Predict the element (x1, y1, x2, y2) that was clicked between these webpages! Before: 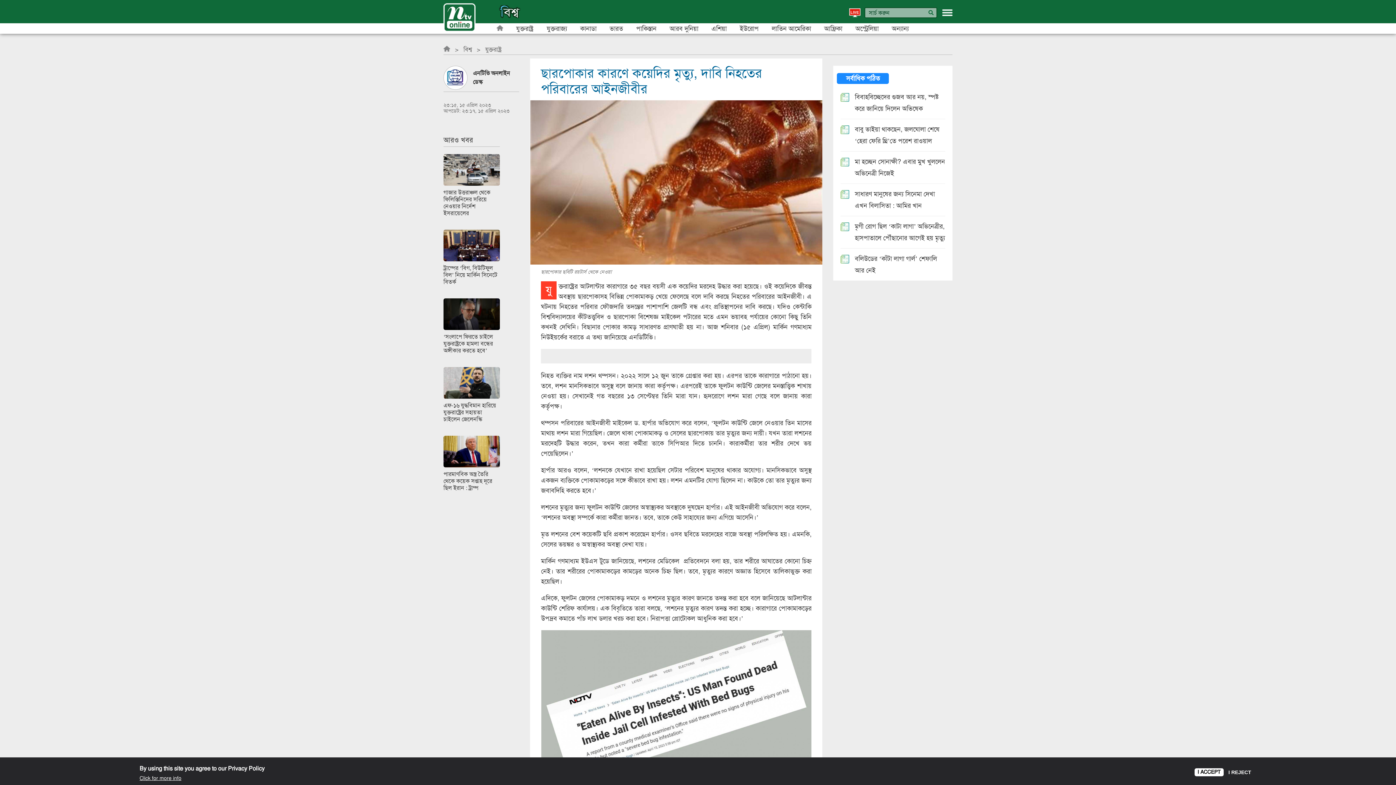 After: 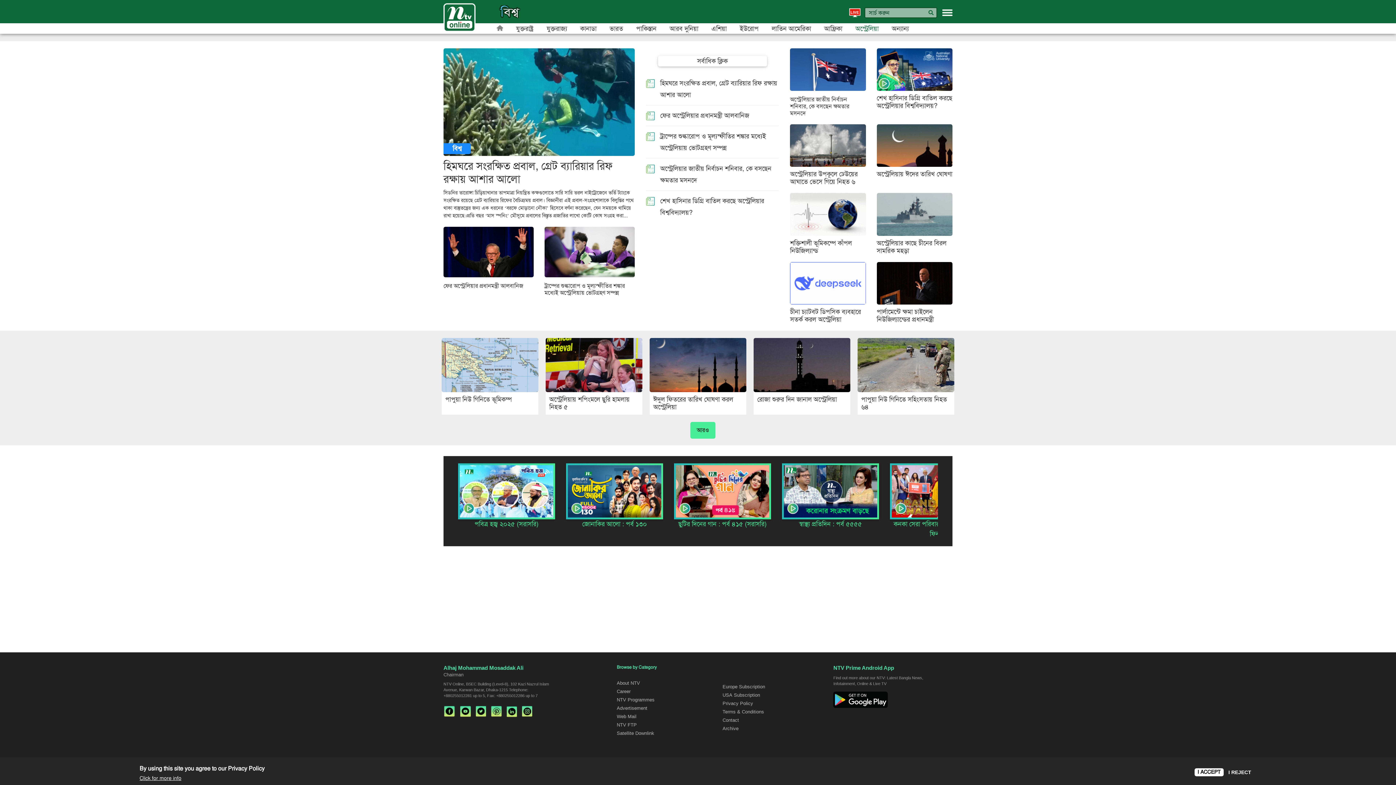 Action: label: অস্ট্রেলিয়া bbox: (855, 25, 878, 32)